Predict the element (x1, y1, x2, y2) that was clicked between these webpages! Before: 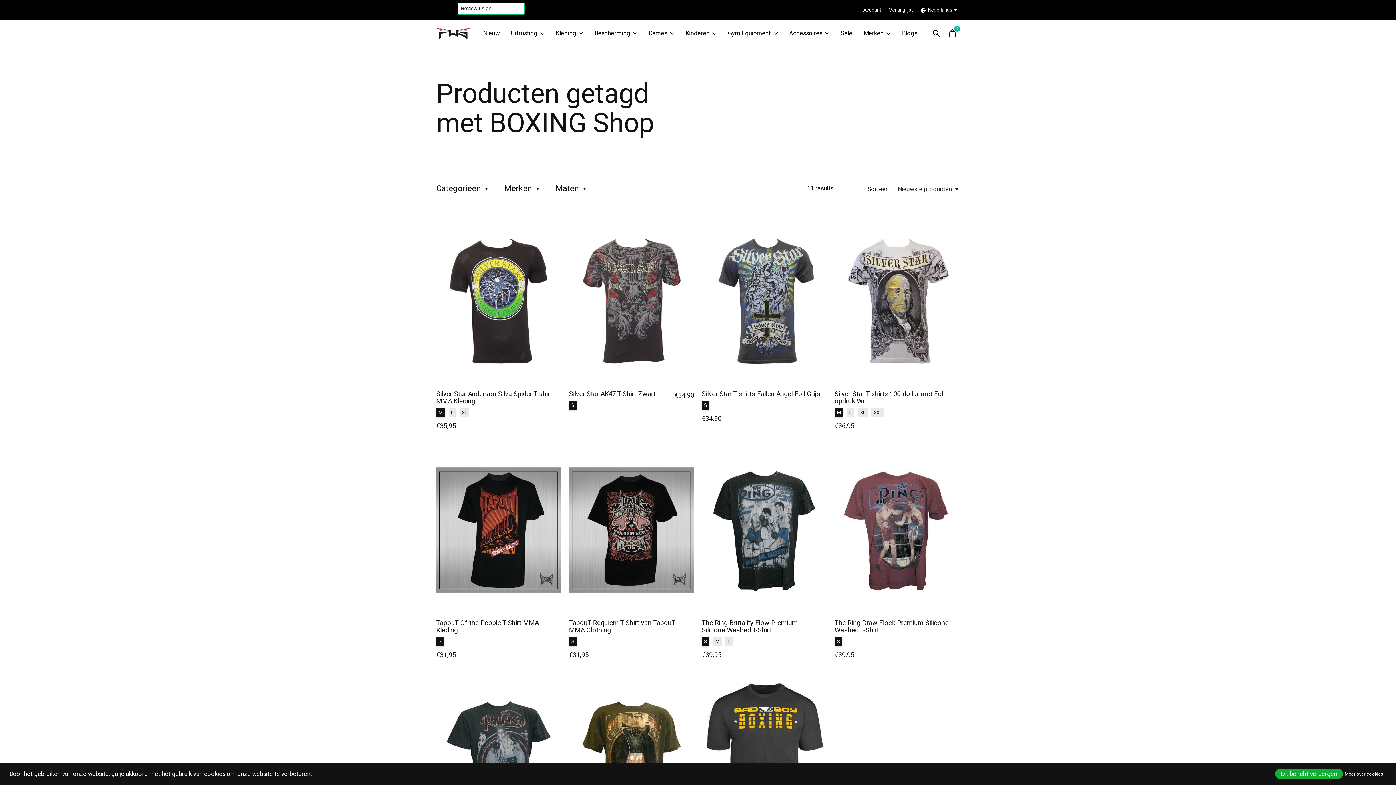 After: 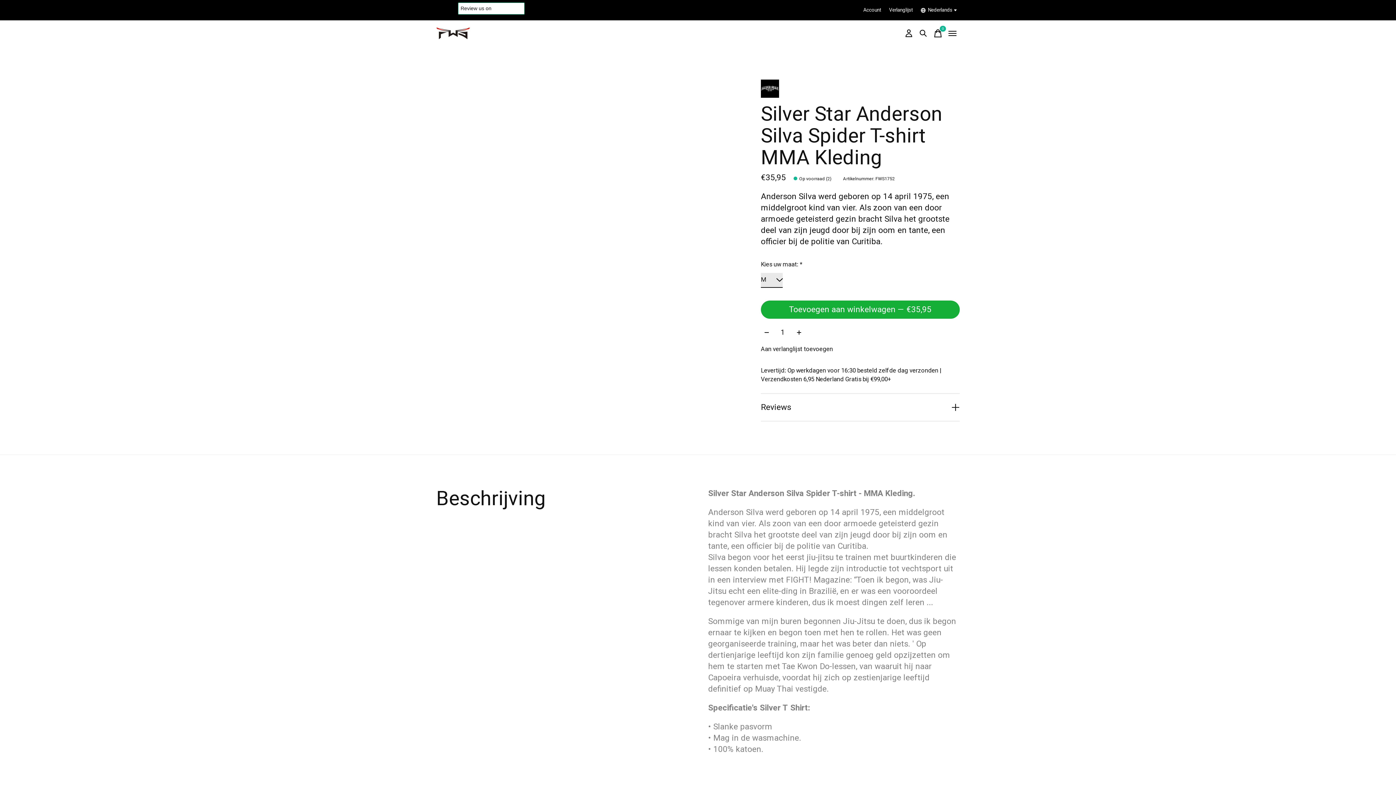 Action: label: Silver Star Silver Star Anderson Silva Spider T-shirt MMA Kleding bbox: (436, 218, 561, 384)